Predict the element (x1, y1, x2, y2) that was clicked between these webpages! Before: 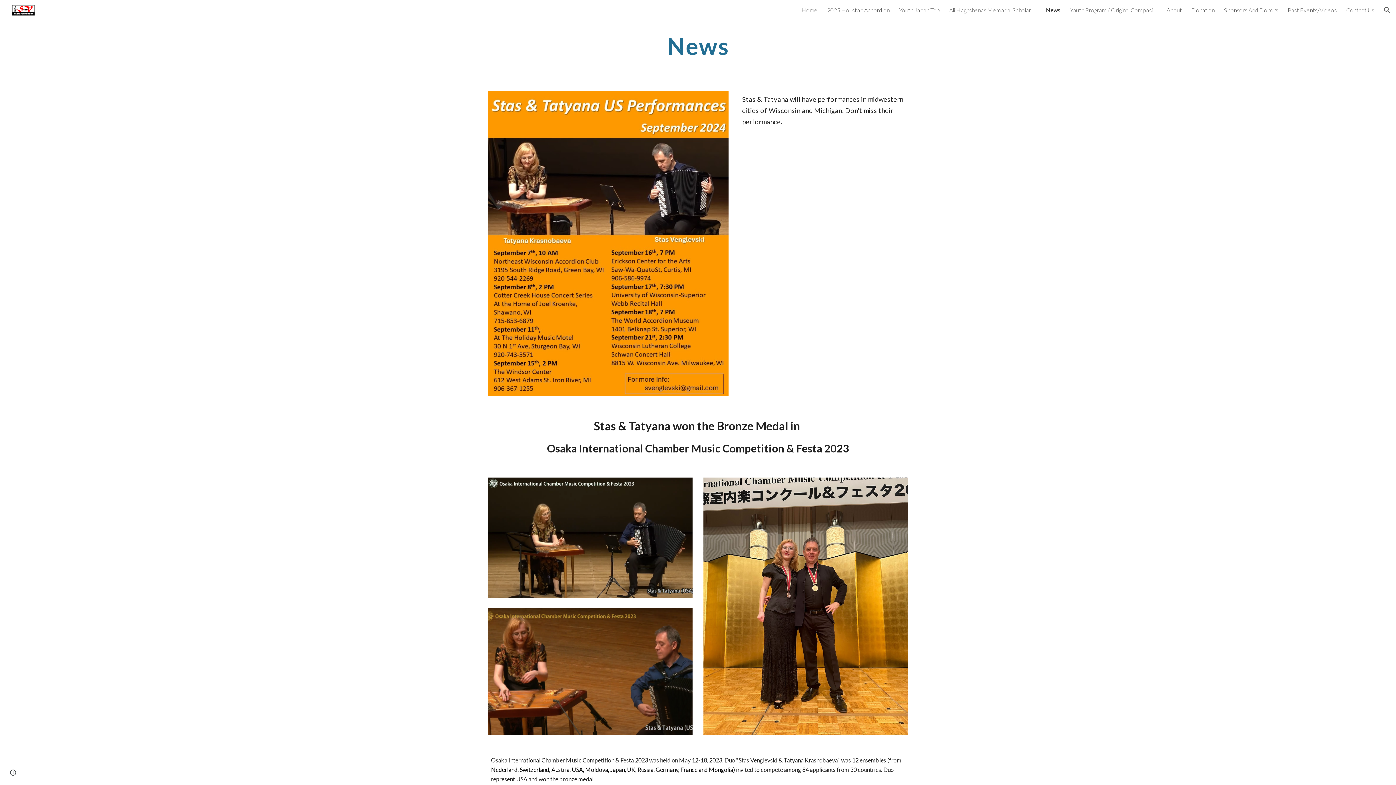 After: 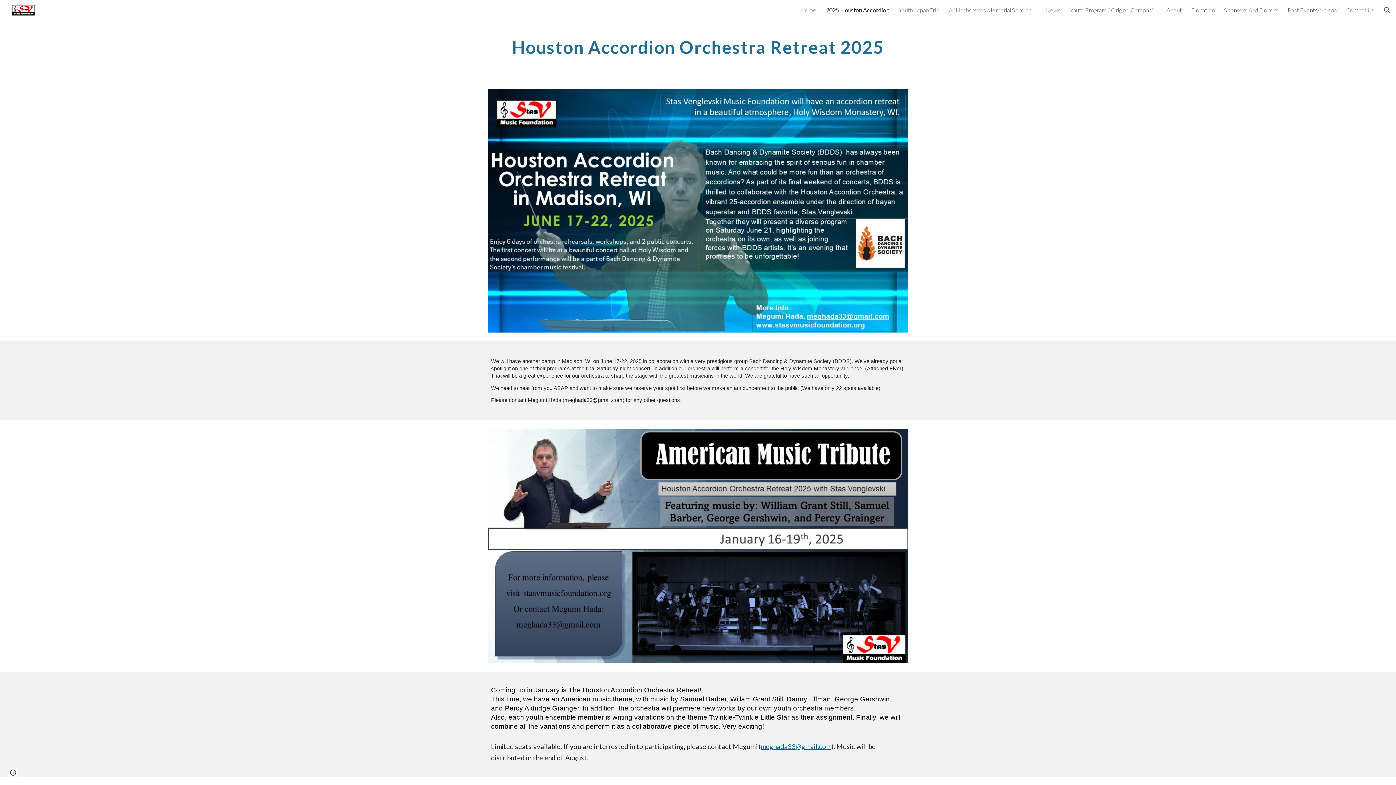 Action: bbox: (827, 6, 889, 13) label: 2025 Houston Accordion